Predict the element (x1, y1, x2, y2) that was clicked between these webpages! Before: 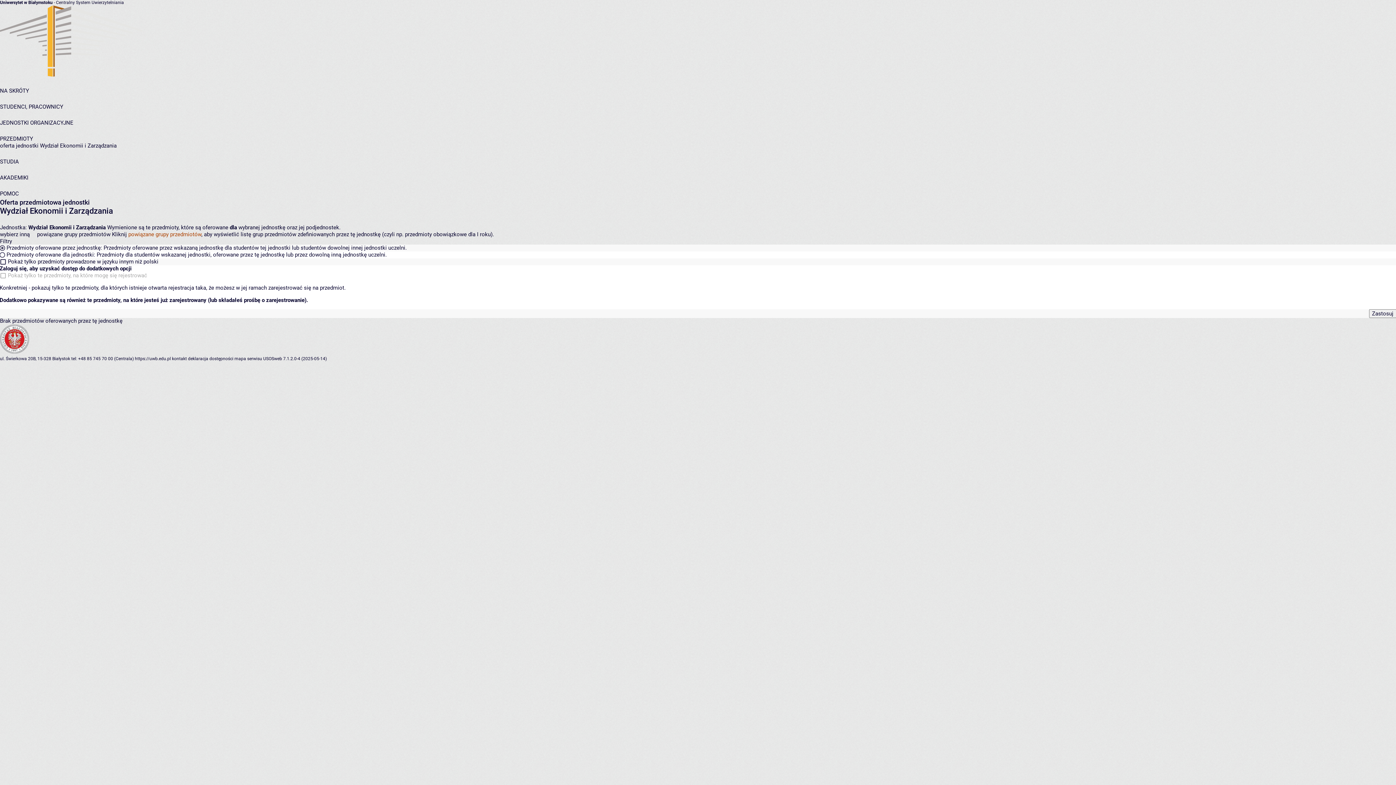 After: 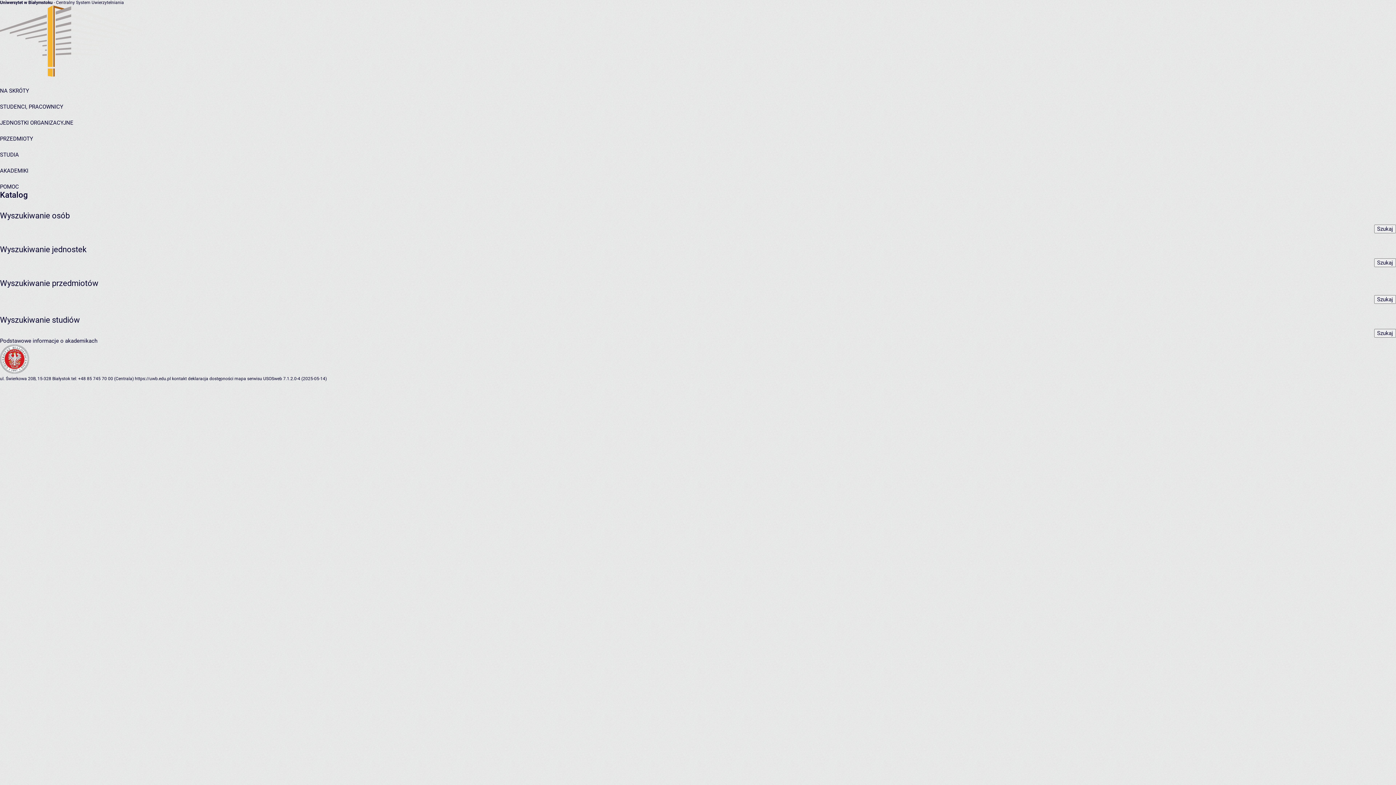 Action: bbox: (0, 87, 29, 94) label: NA SKRÓTY